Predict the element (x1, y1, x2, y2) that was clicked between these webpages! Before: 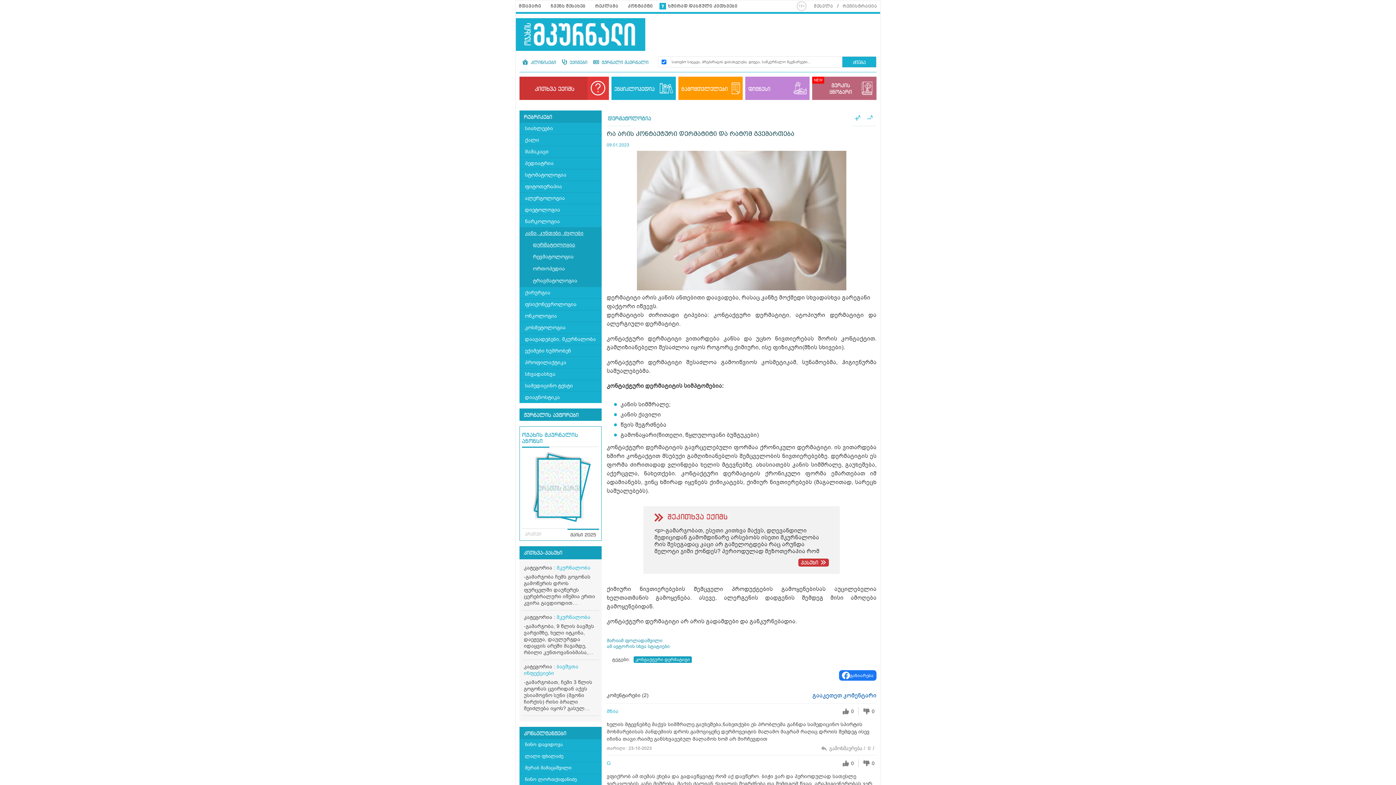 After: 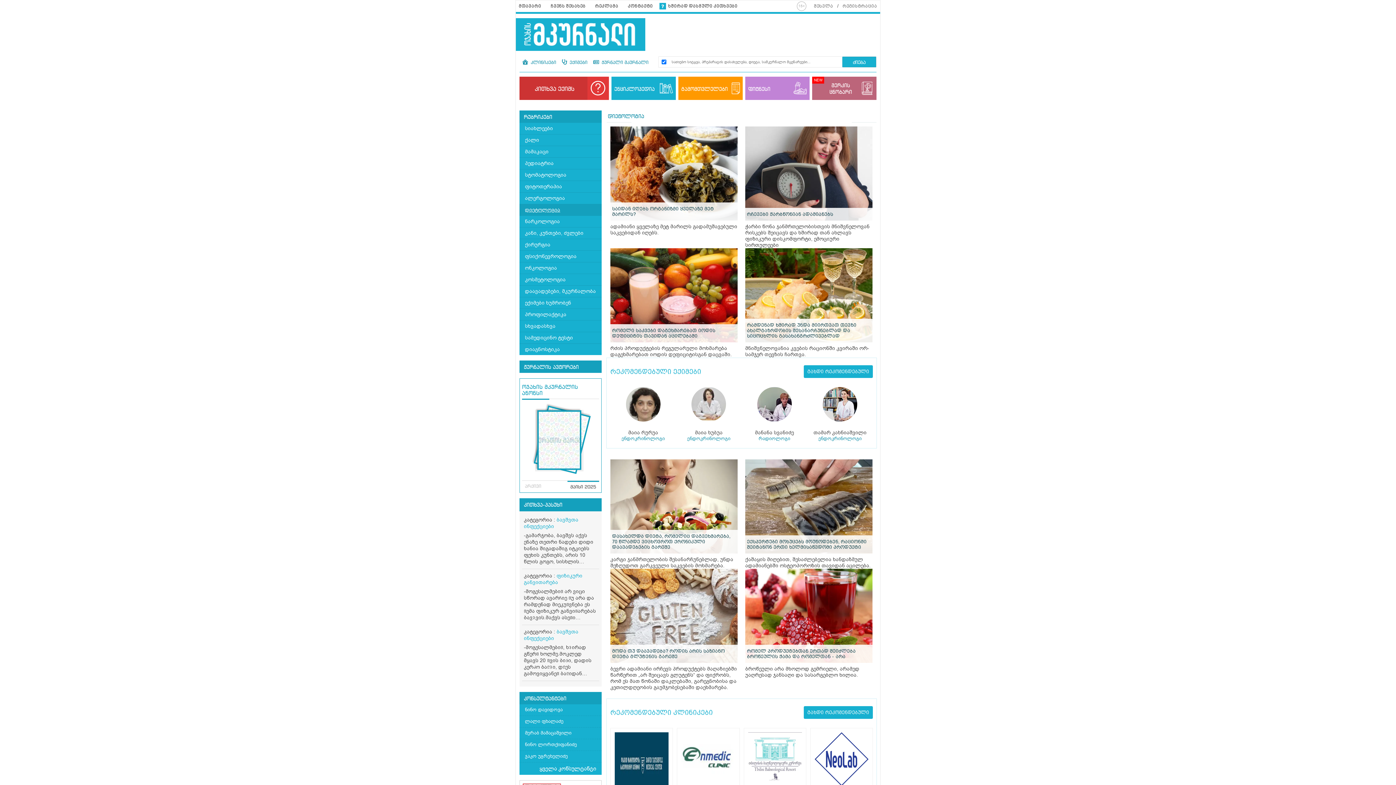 Action: label: დიეტოლოგია bbox: (519, 204, 601, 215)